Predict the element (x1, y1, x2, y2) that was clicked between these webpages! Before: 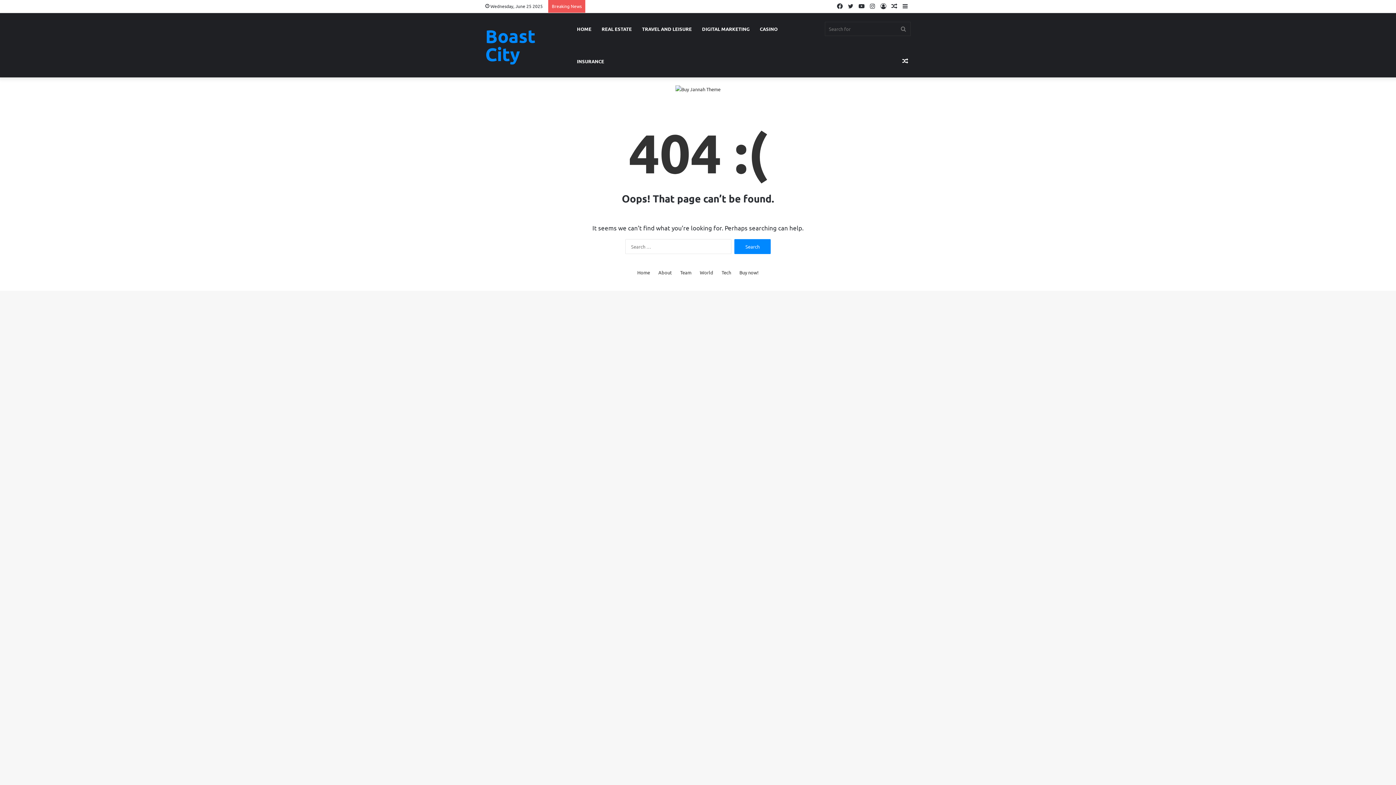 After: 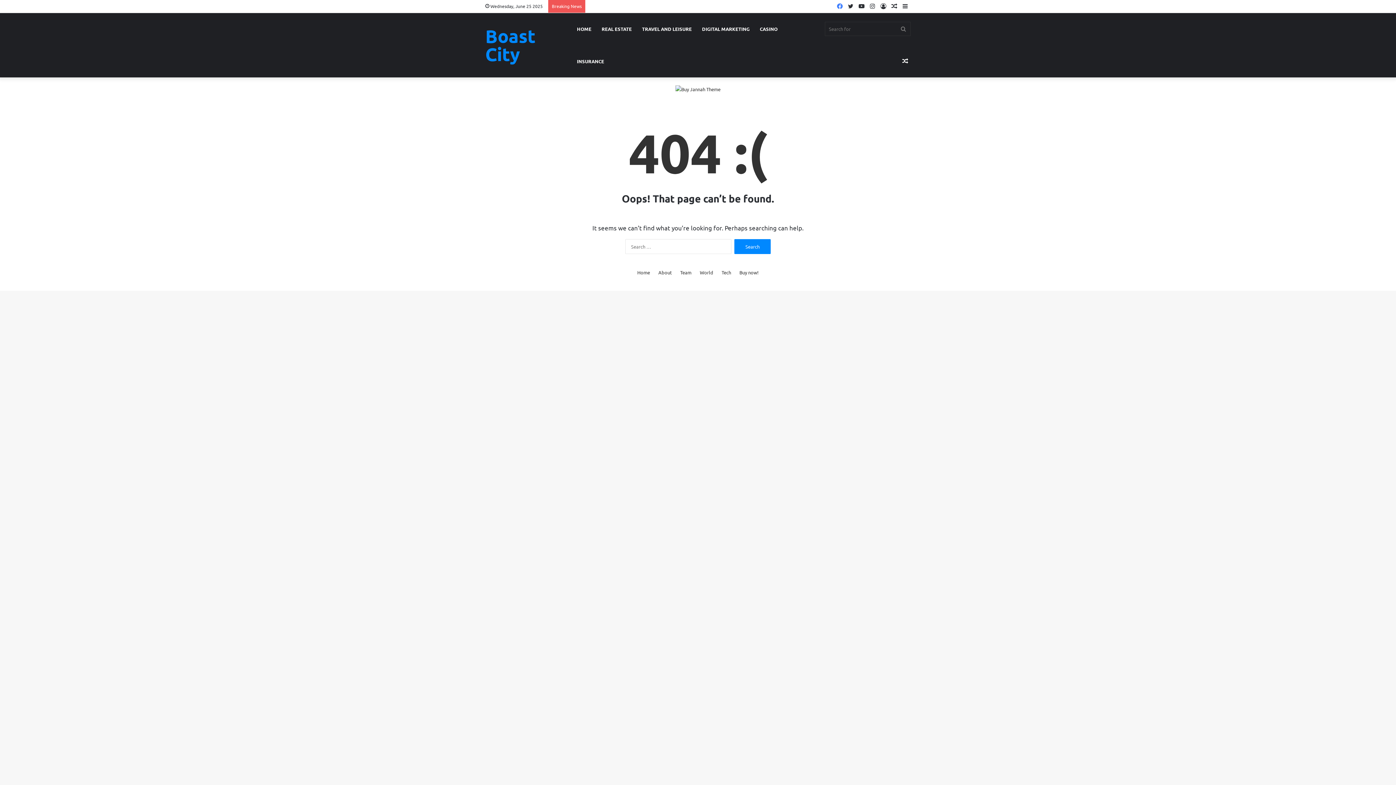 Action: label: Facebook bbox: (834, 0, 845, 12)